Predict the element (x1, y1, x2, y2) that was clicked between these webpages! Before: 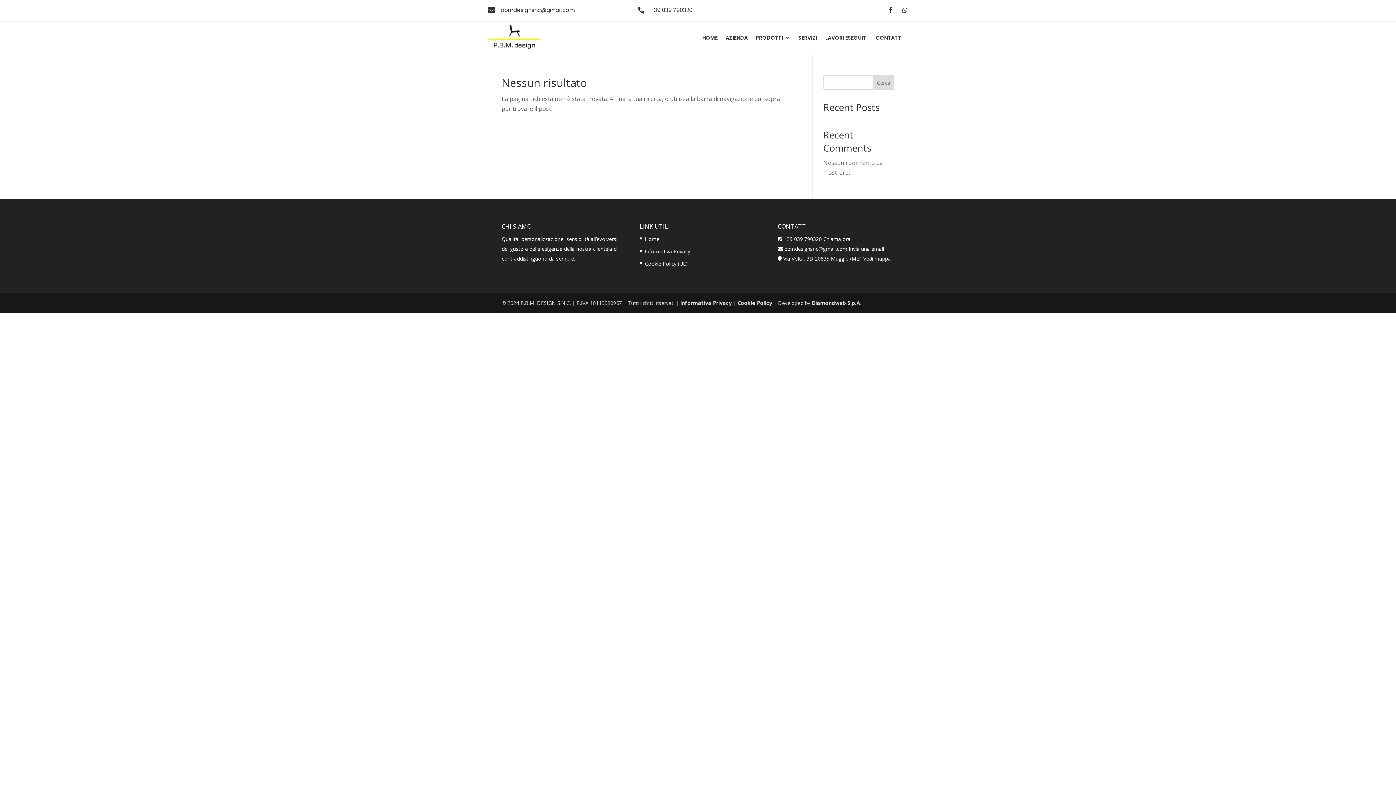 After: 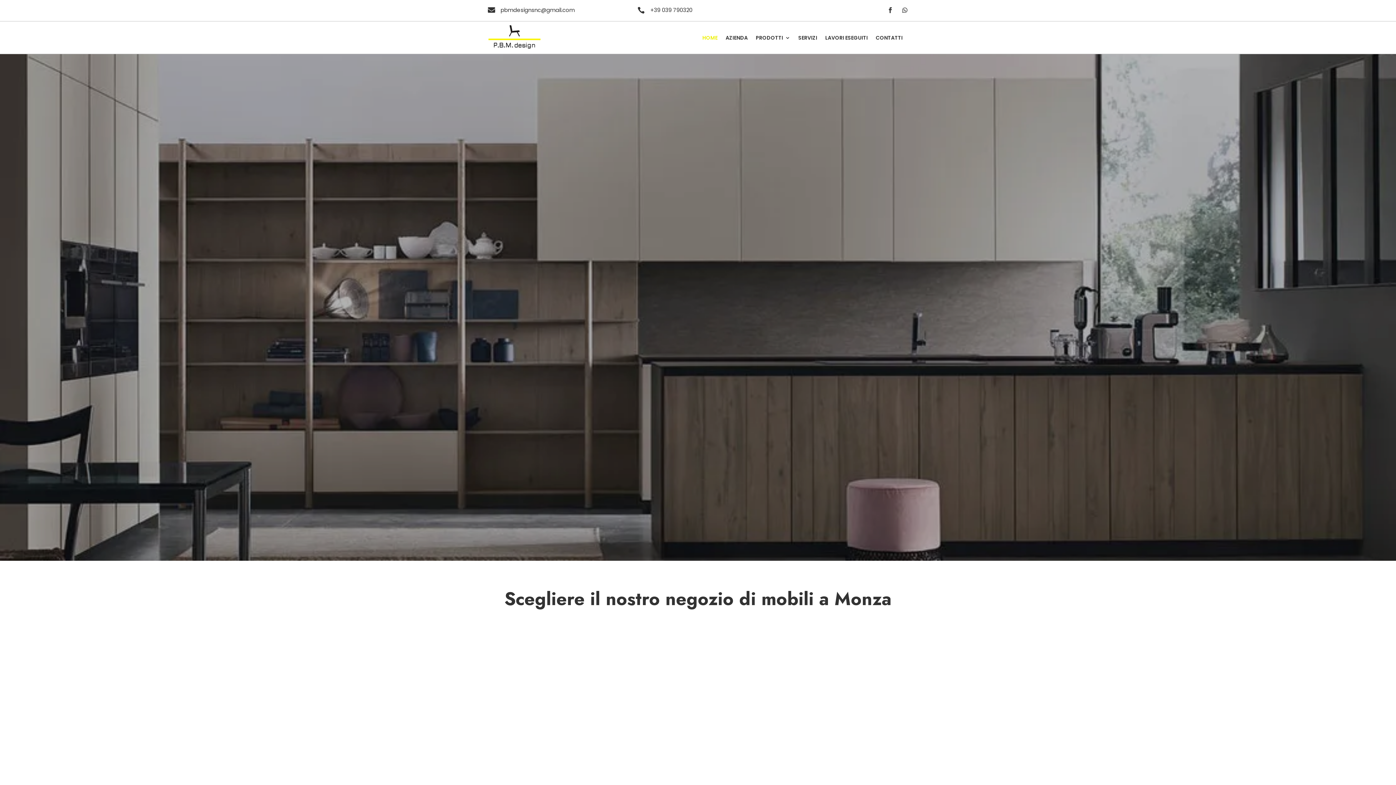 Action: label: HOME bbox: (702, 35, 717, 43)